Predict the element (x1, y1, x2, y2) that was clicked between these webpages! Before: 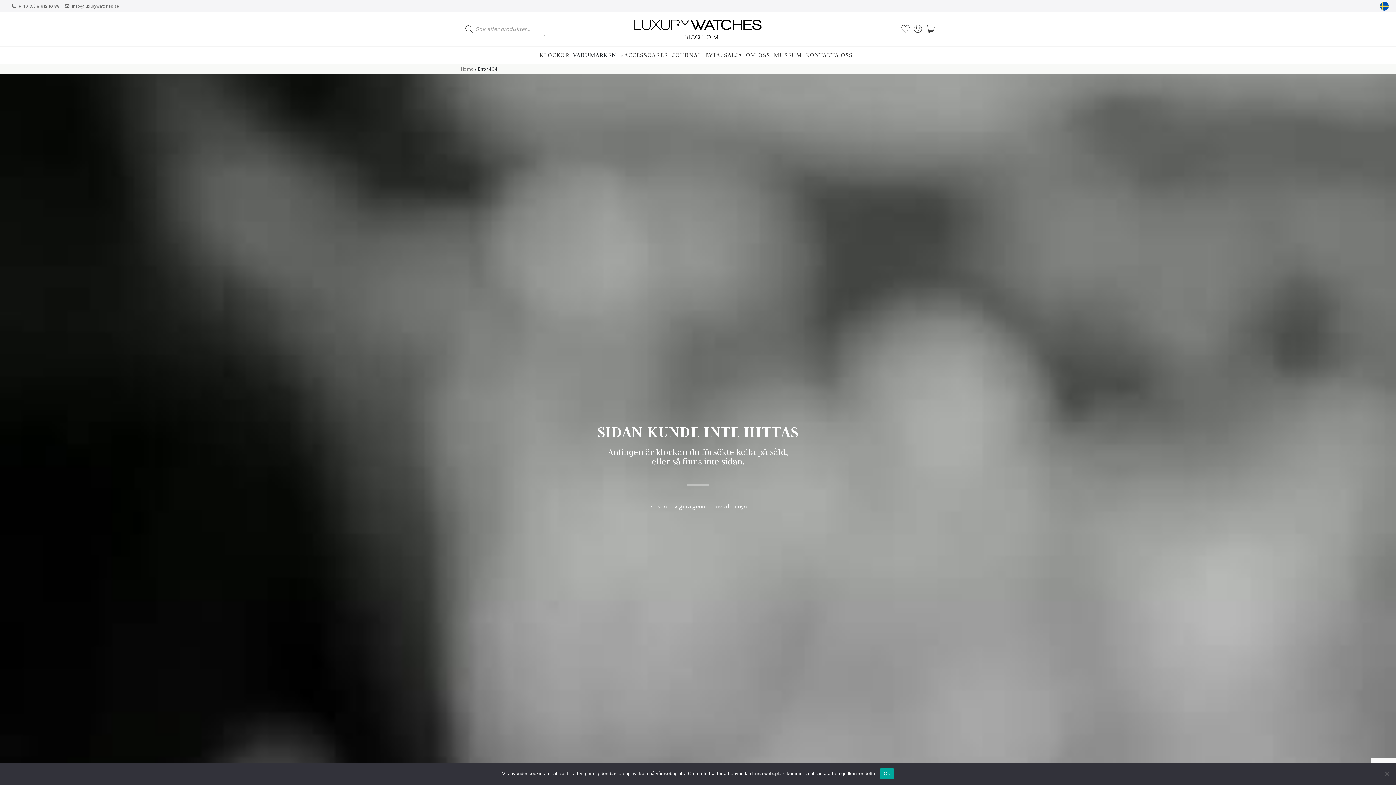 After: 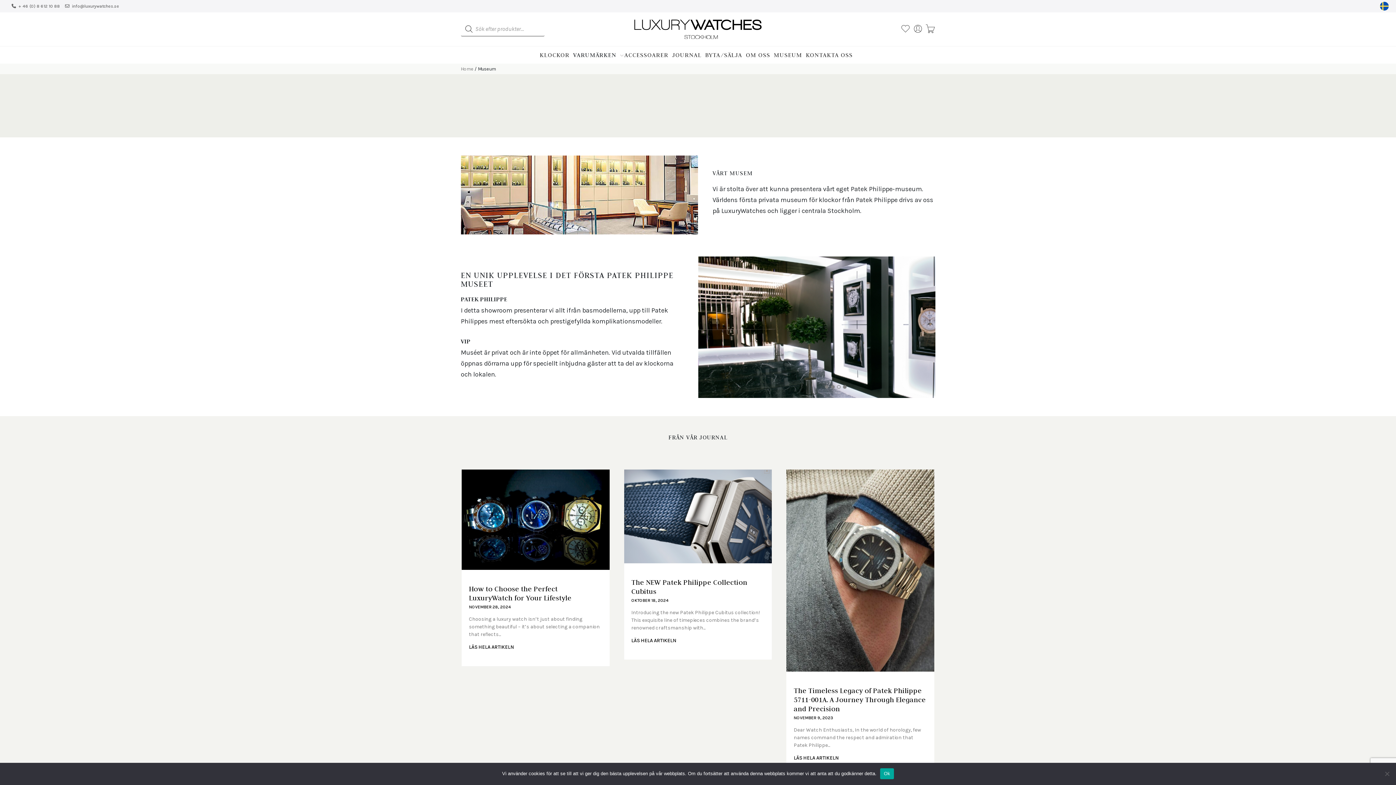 Action: label: MUSEUM bbox: (774, 51, 802, 58)